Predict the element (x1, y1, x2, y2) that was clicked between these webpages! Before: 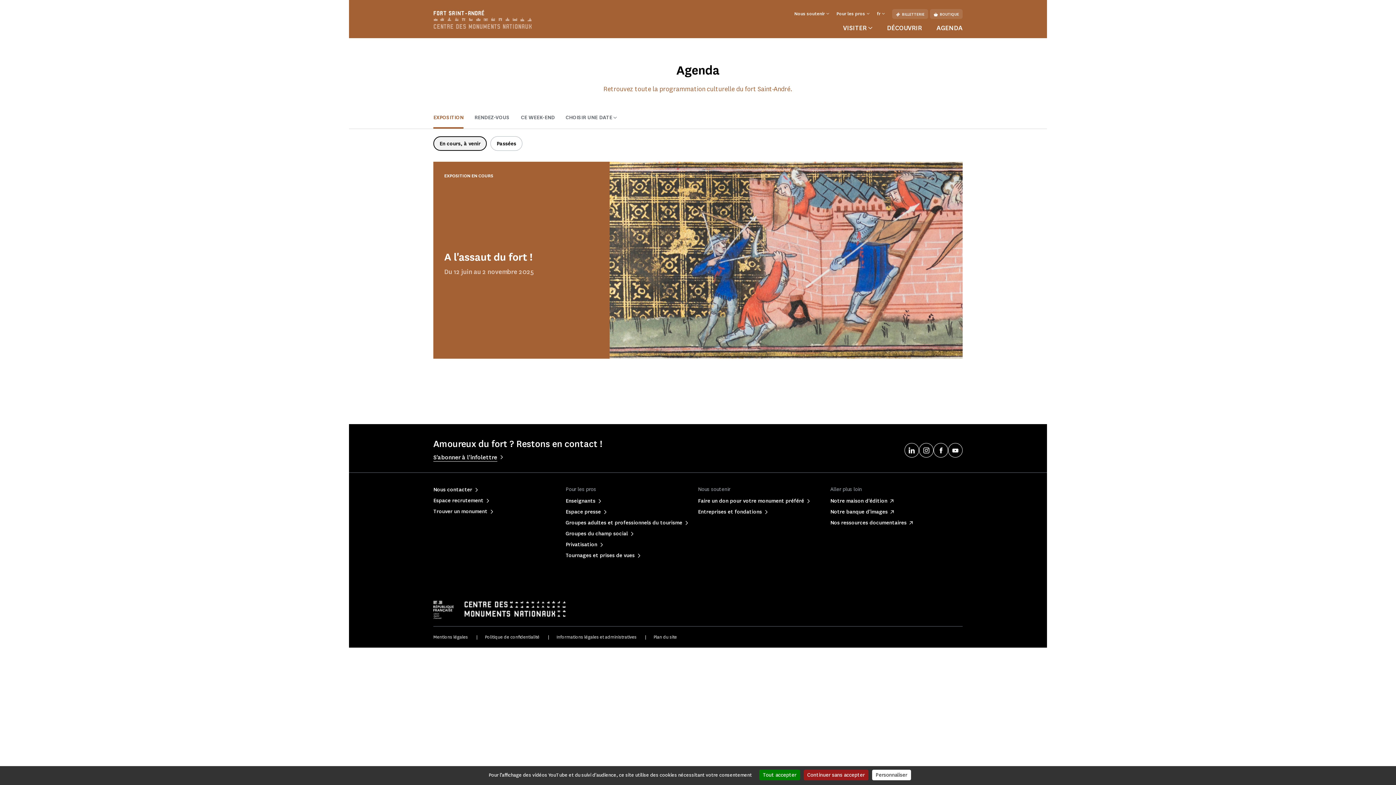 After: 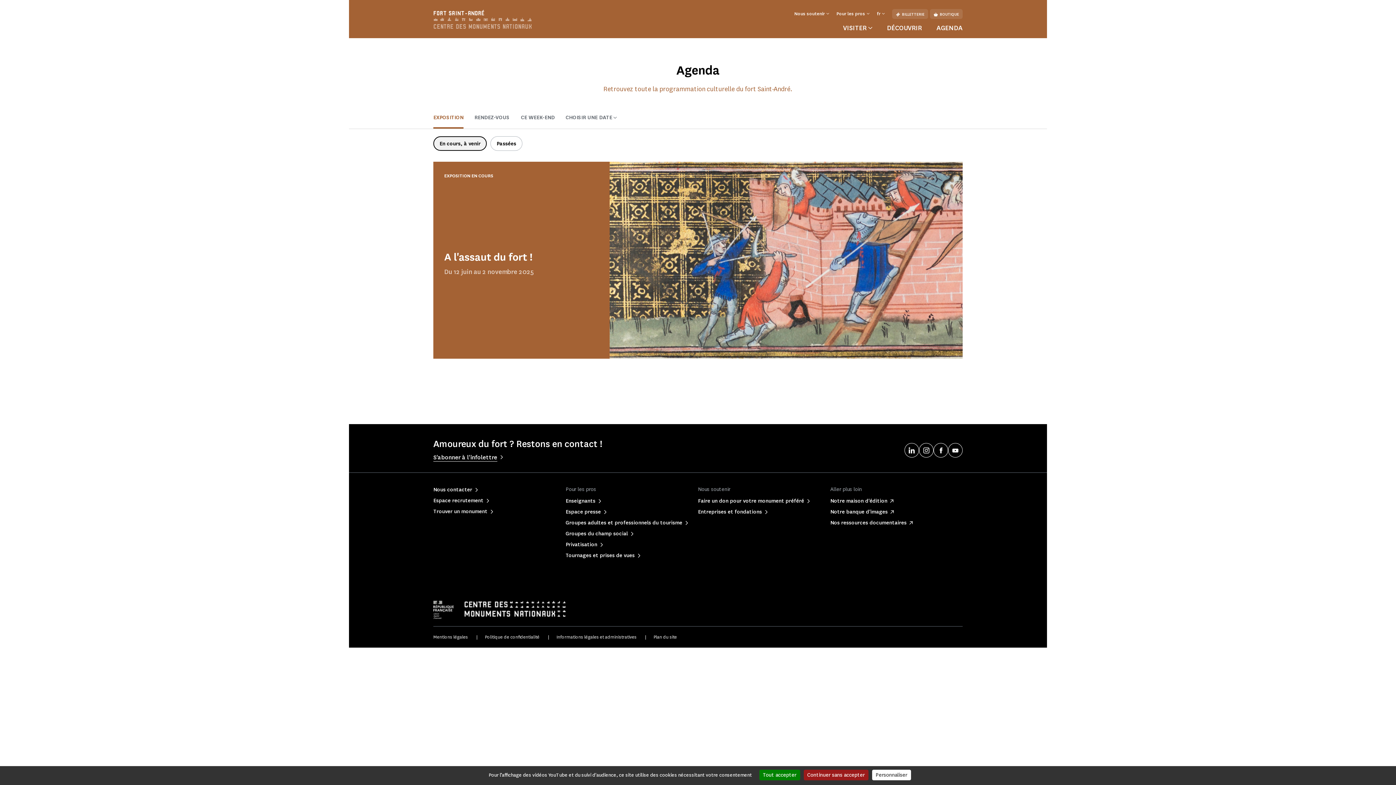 Action: bbox: (933, 443, 948, 457)